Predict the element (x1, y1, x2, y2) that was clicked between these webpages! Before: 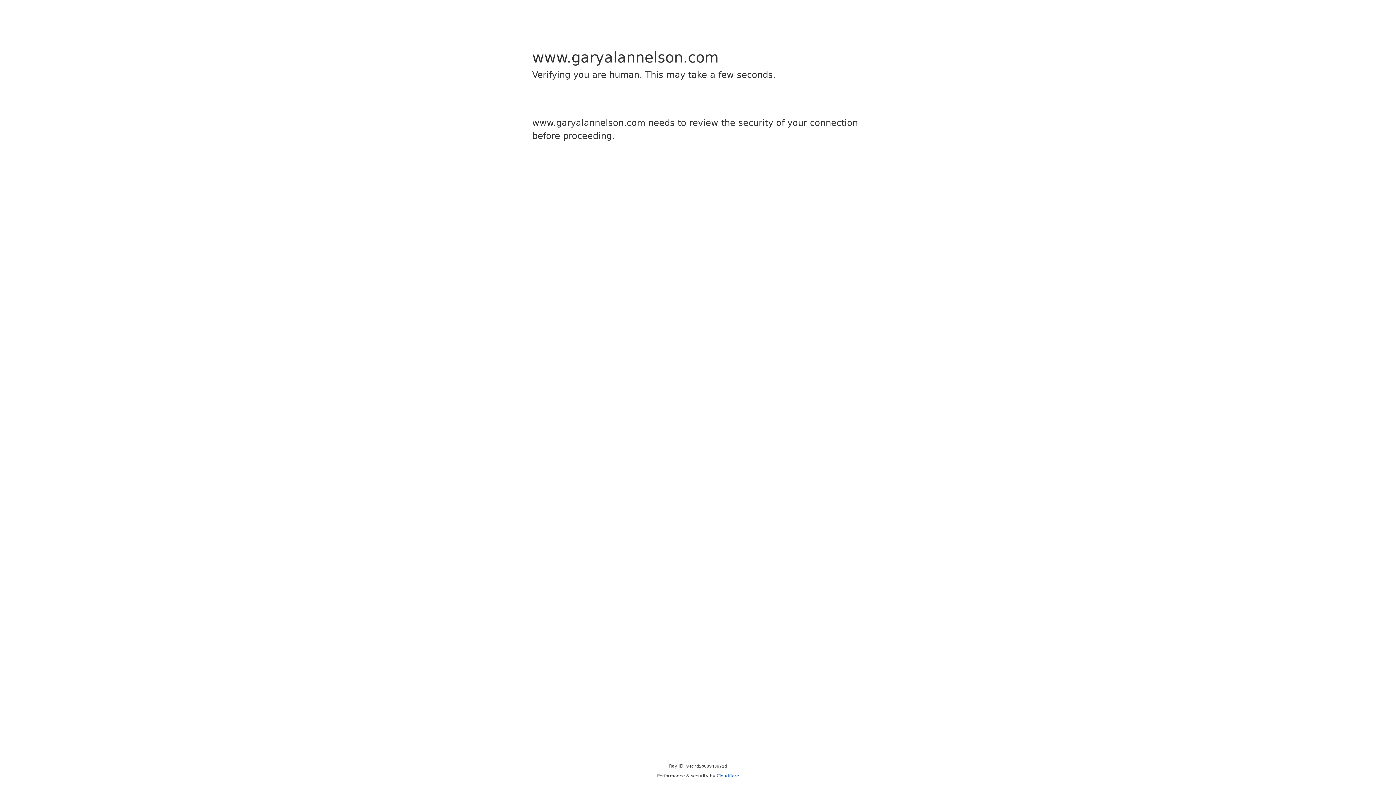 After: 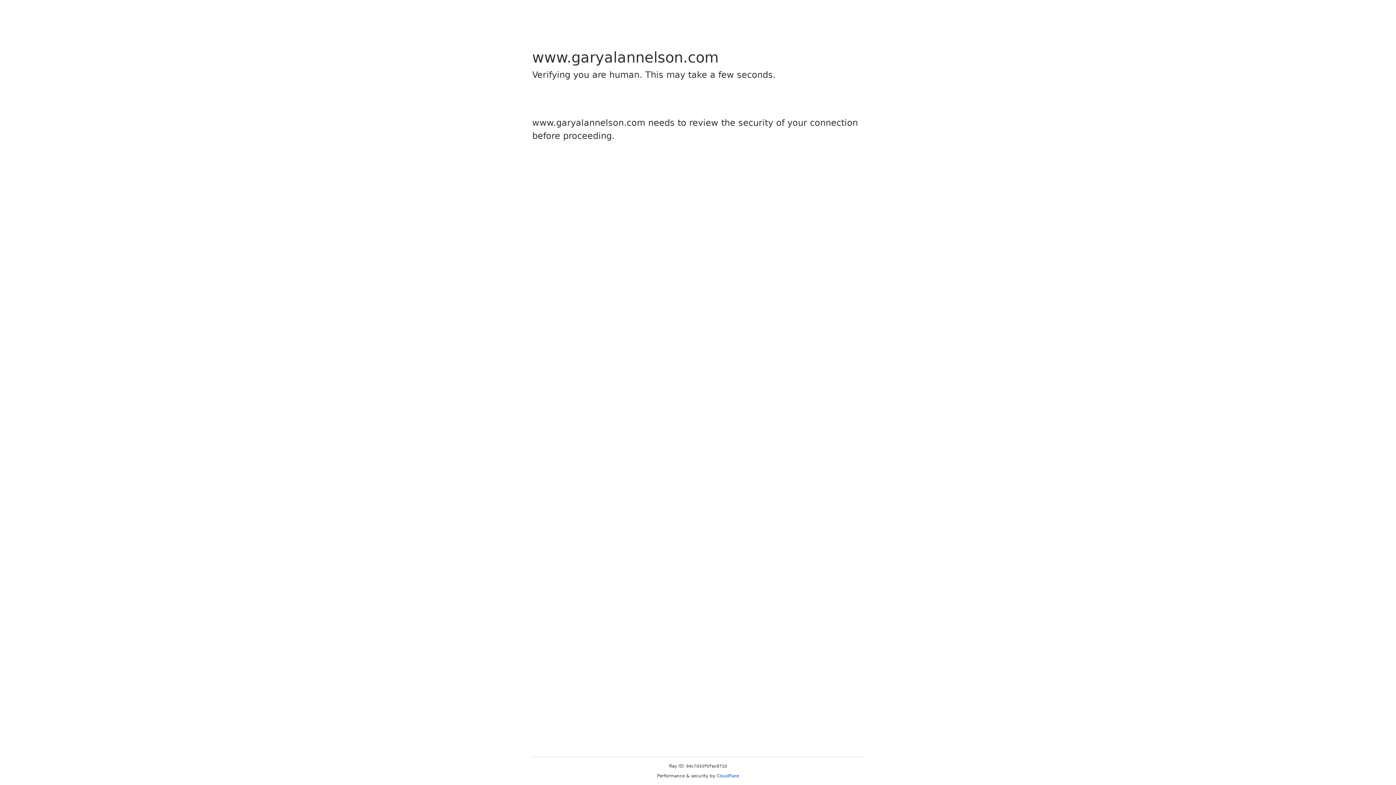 Action: label: Cloudflare bbox: (716, 773, 739, 778)